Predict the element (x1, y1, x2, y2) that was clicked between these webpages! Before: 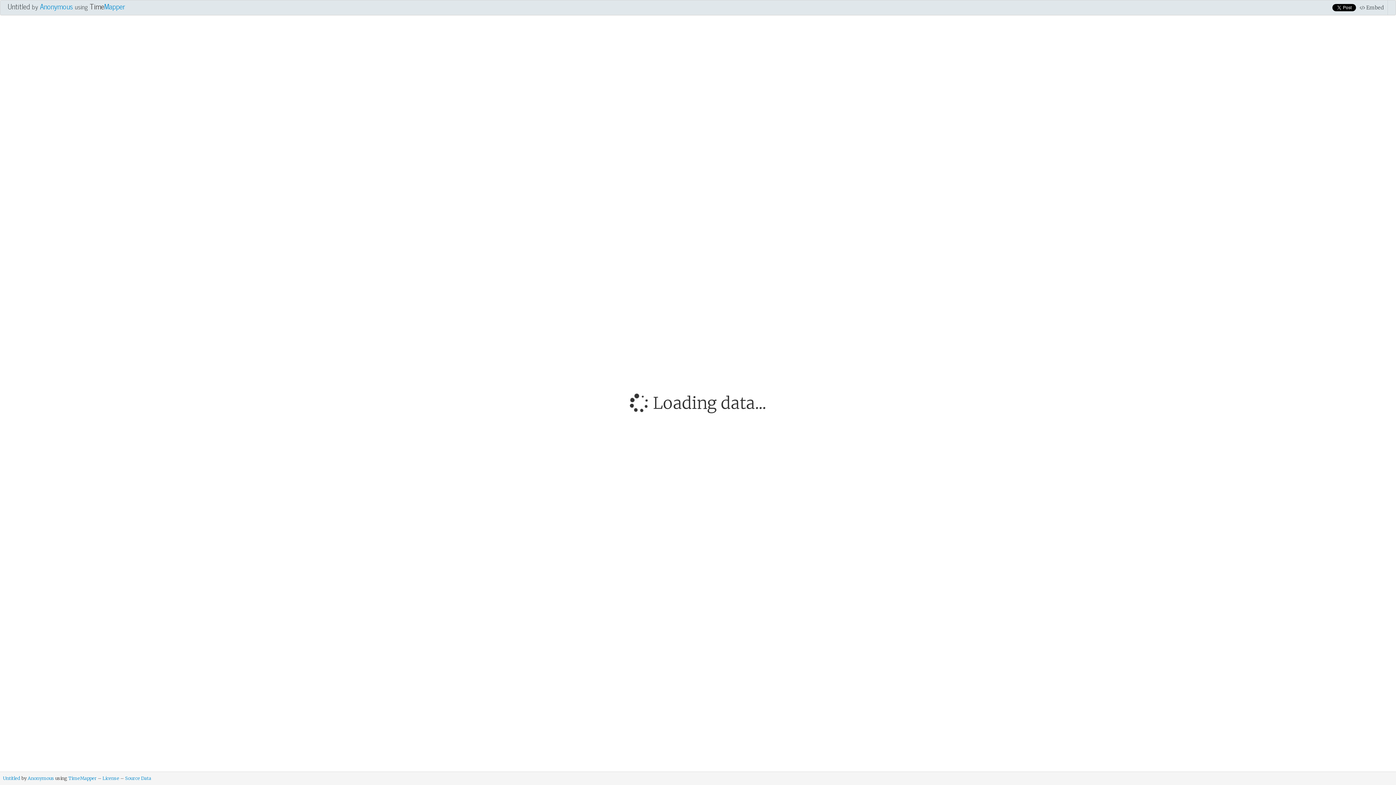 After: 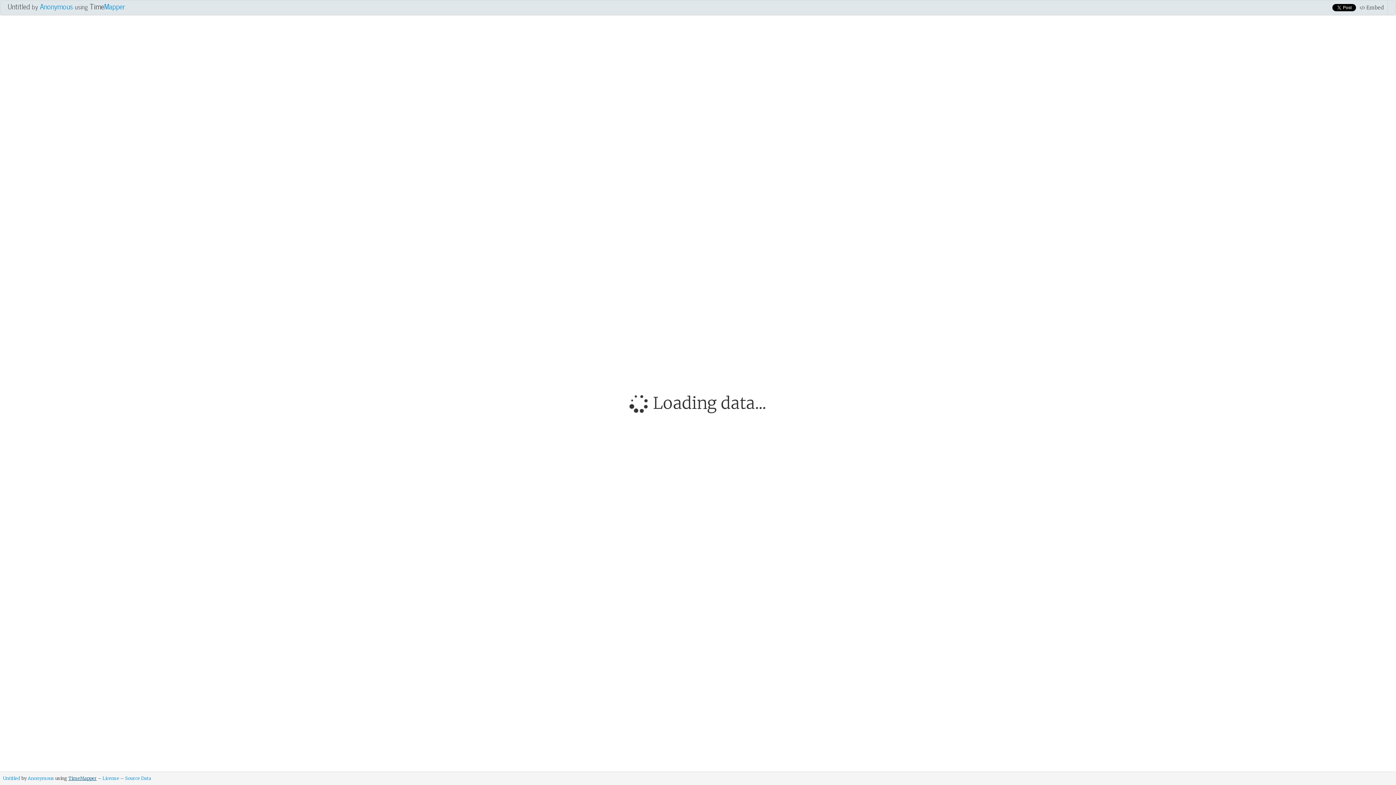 Action: bbox: (68, 776, 96, 781) label: TimeMapper